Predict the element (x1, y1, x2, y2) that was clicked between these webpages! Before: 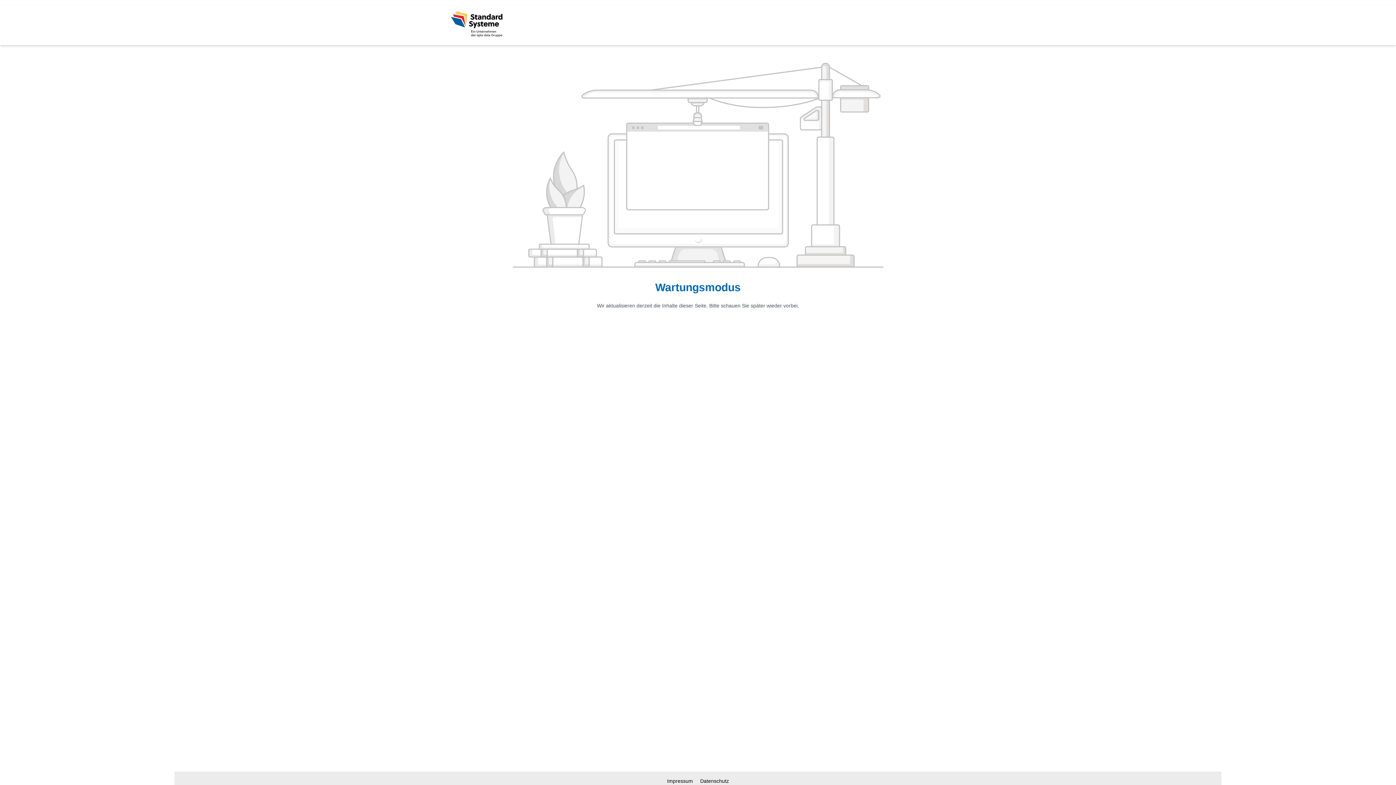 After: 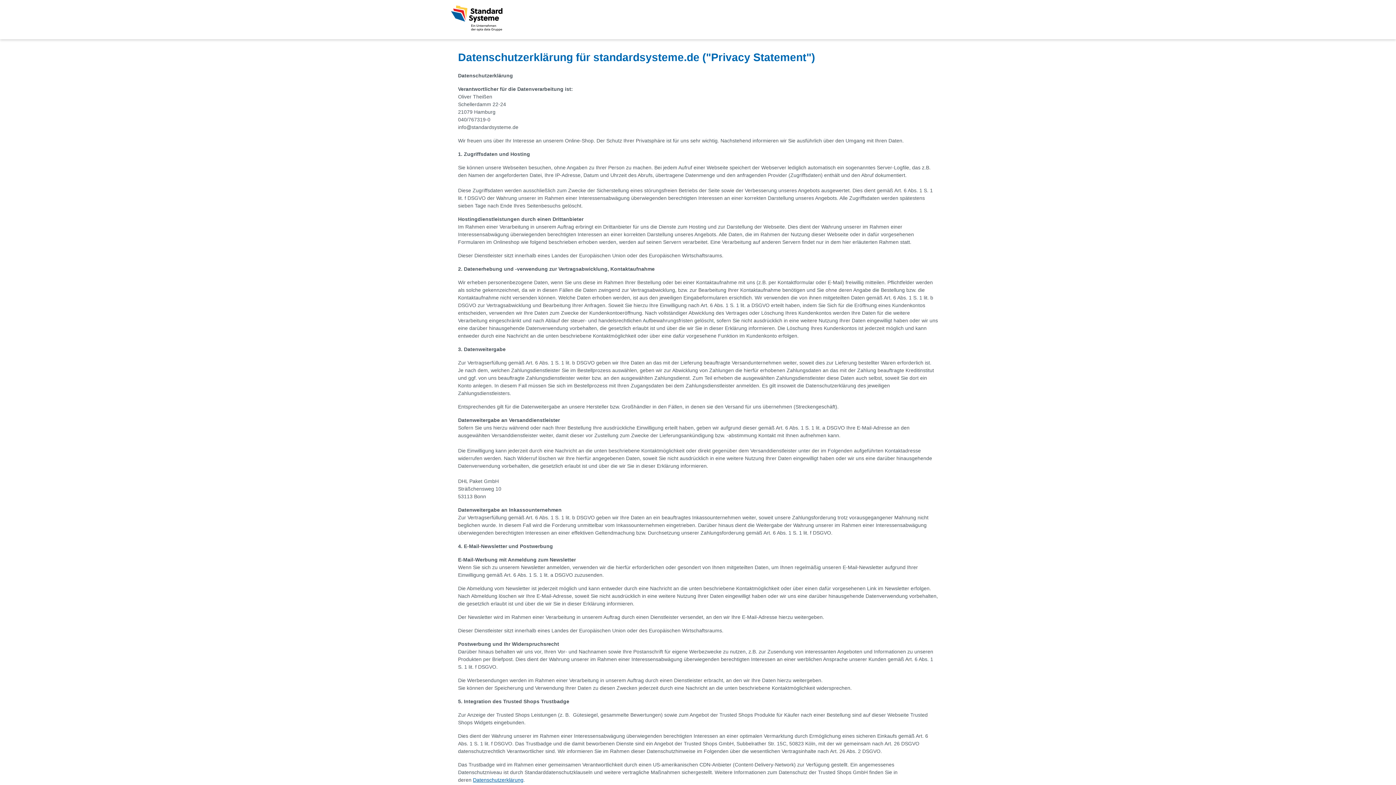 Action: bbox: (697, 778, 732, 784) label: Datenschutz